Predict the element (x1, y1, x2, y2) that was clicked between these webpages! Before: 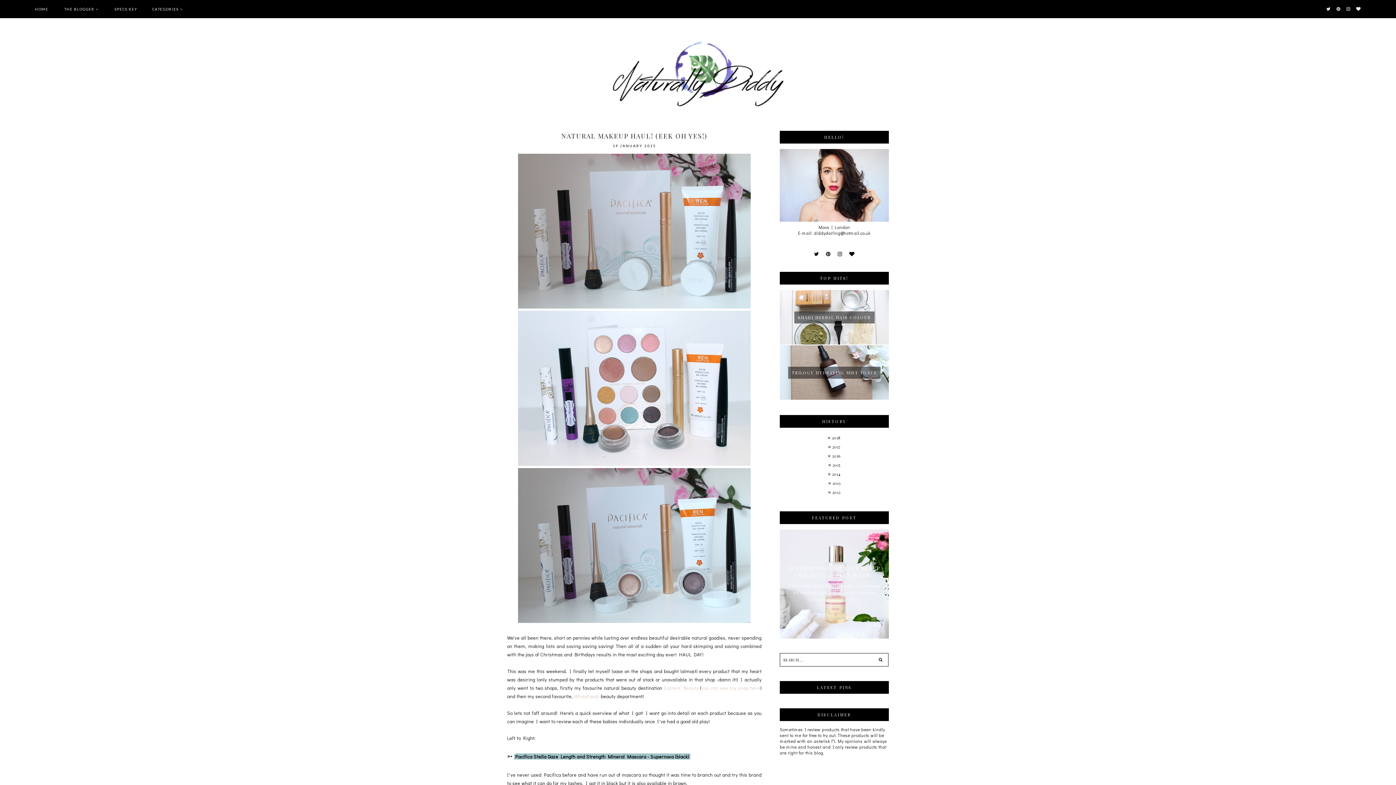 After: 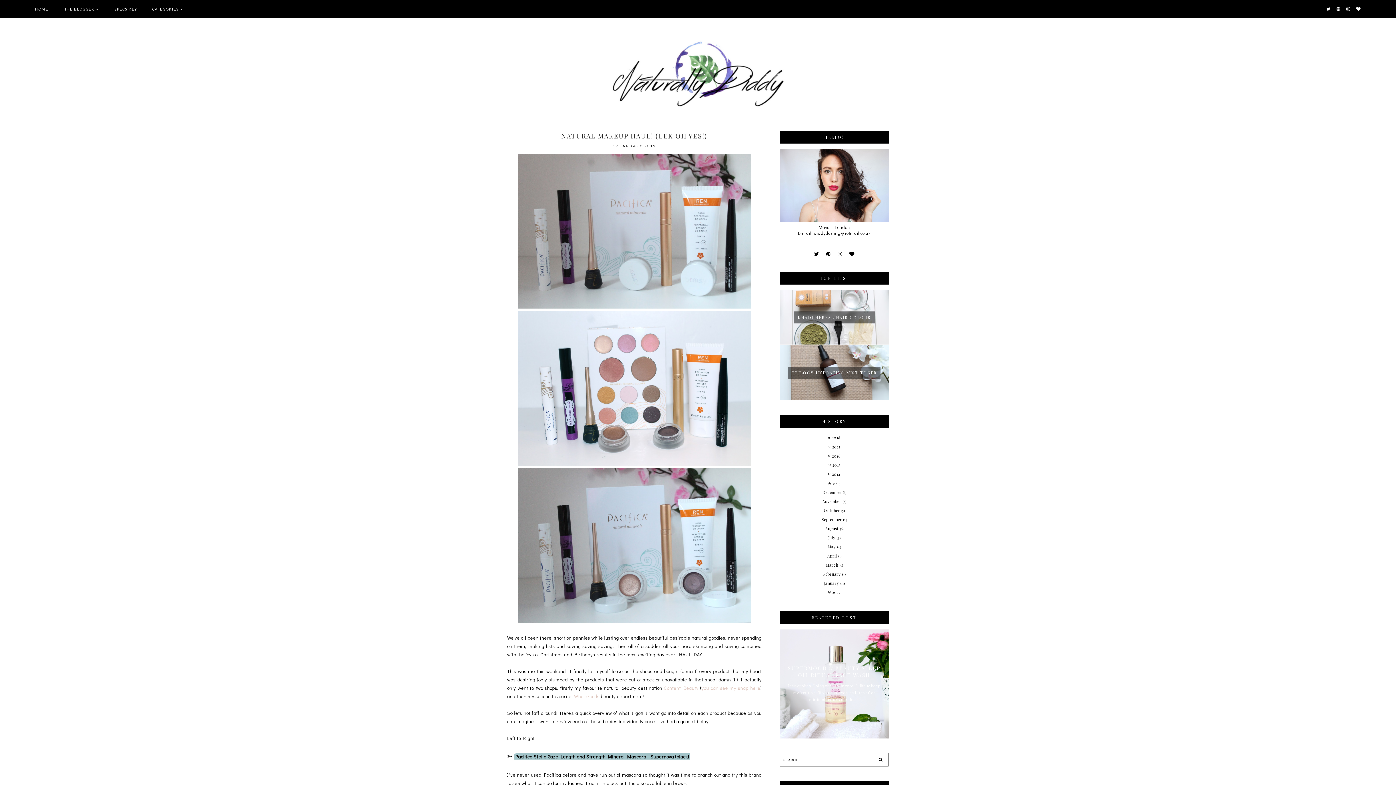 Action: bbox: (780, 478, 889, 488)